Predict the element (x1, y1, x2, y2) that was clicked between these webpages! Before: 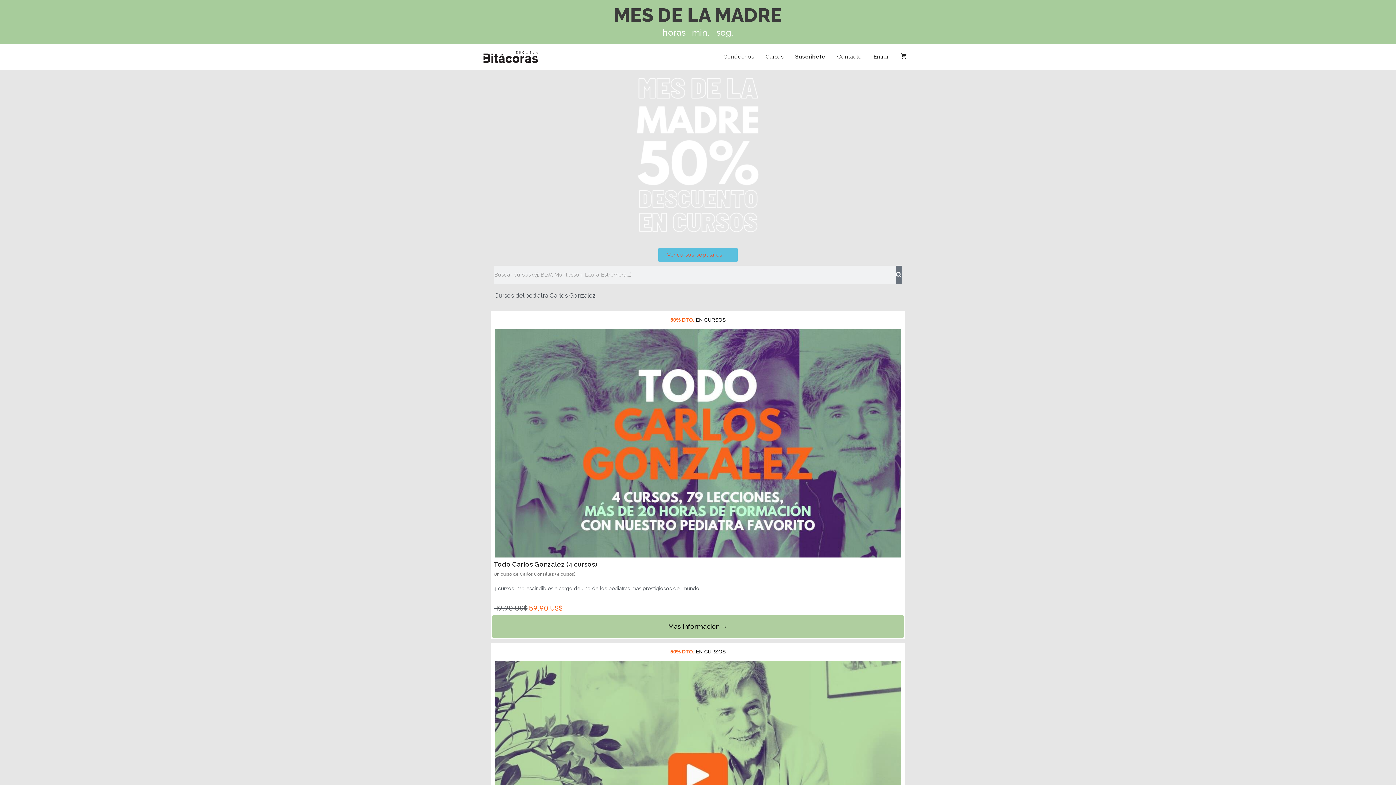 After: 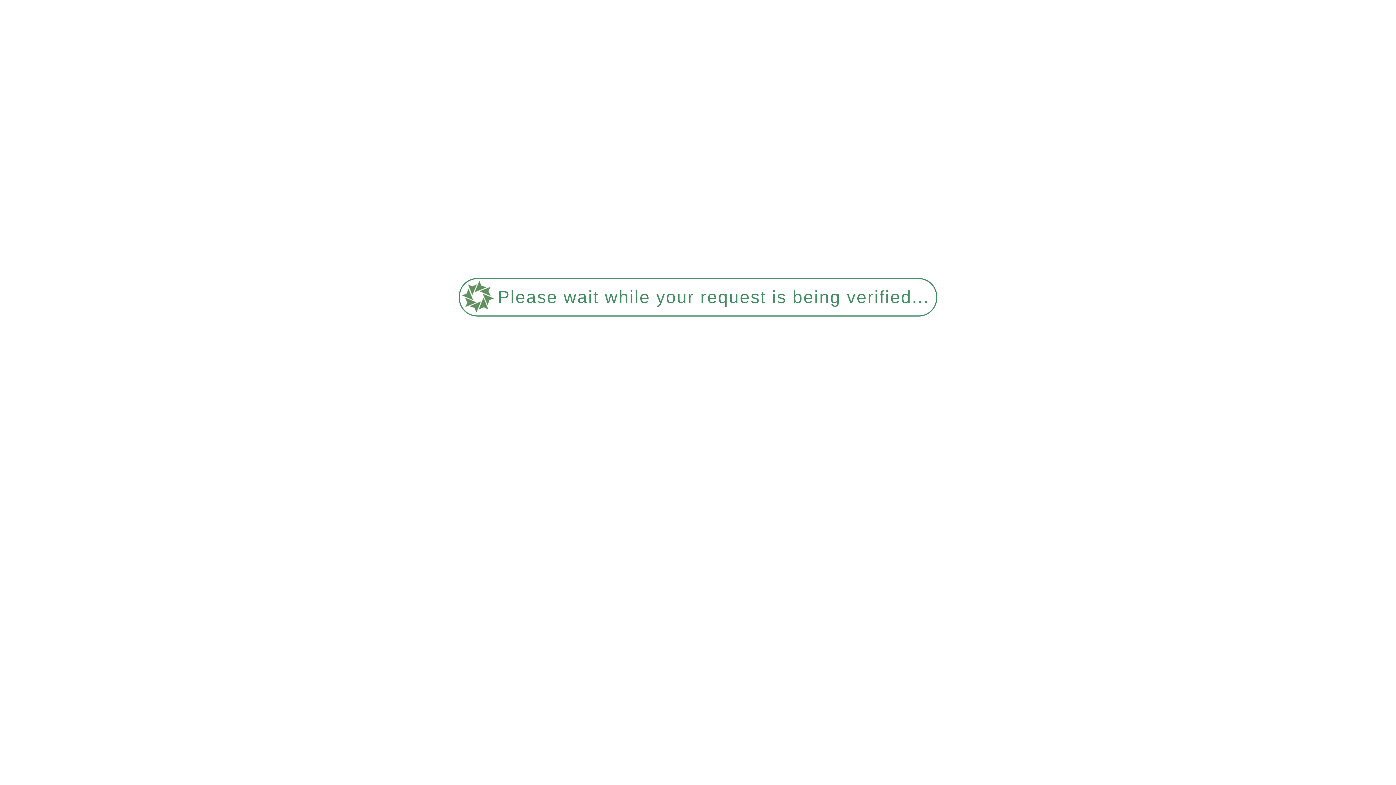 Action: label: Ver cursos populares → bbox: (658, 248, 737, 262)